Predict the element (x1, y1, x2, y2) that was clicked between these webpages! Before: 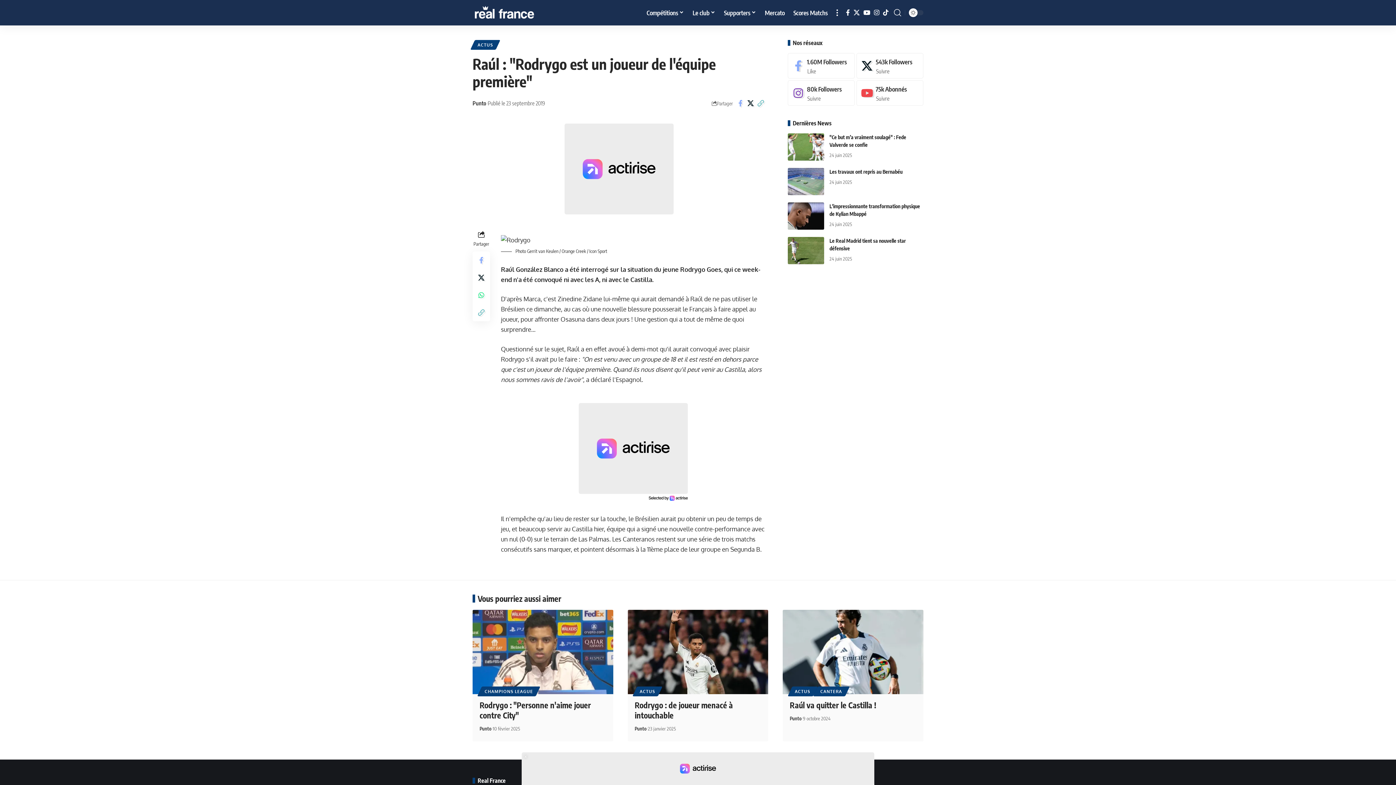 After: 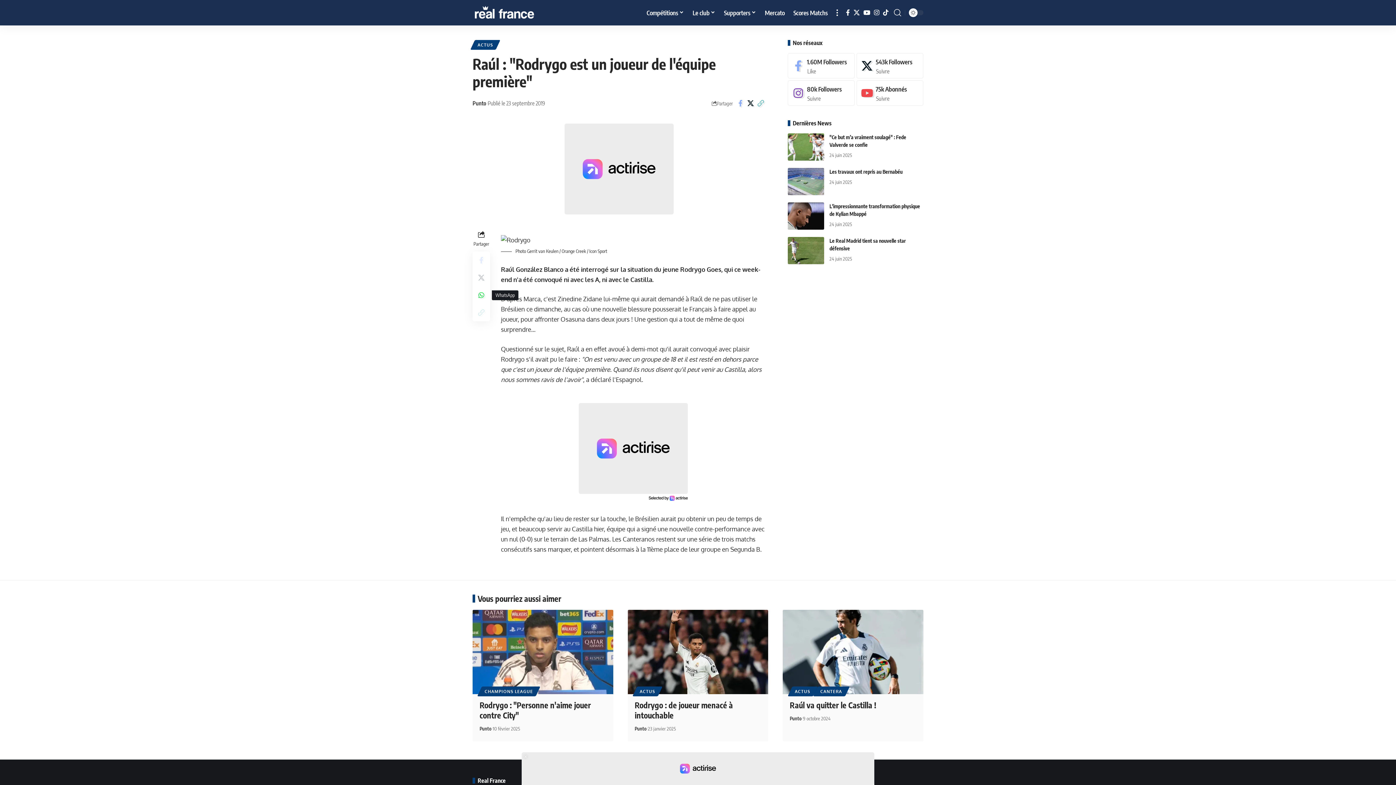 Action: bbox: (472, 286, 490, 304) label: Share on Whatsapp